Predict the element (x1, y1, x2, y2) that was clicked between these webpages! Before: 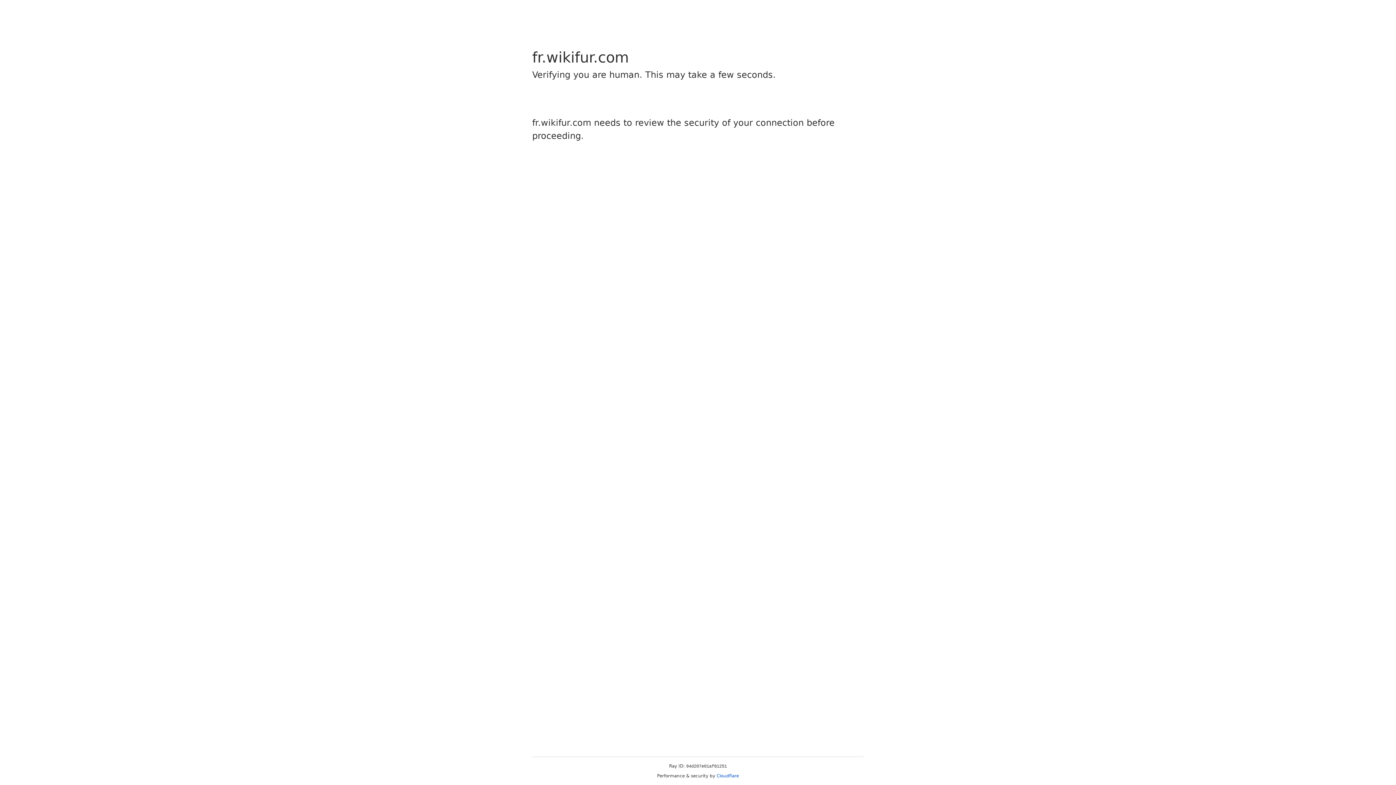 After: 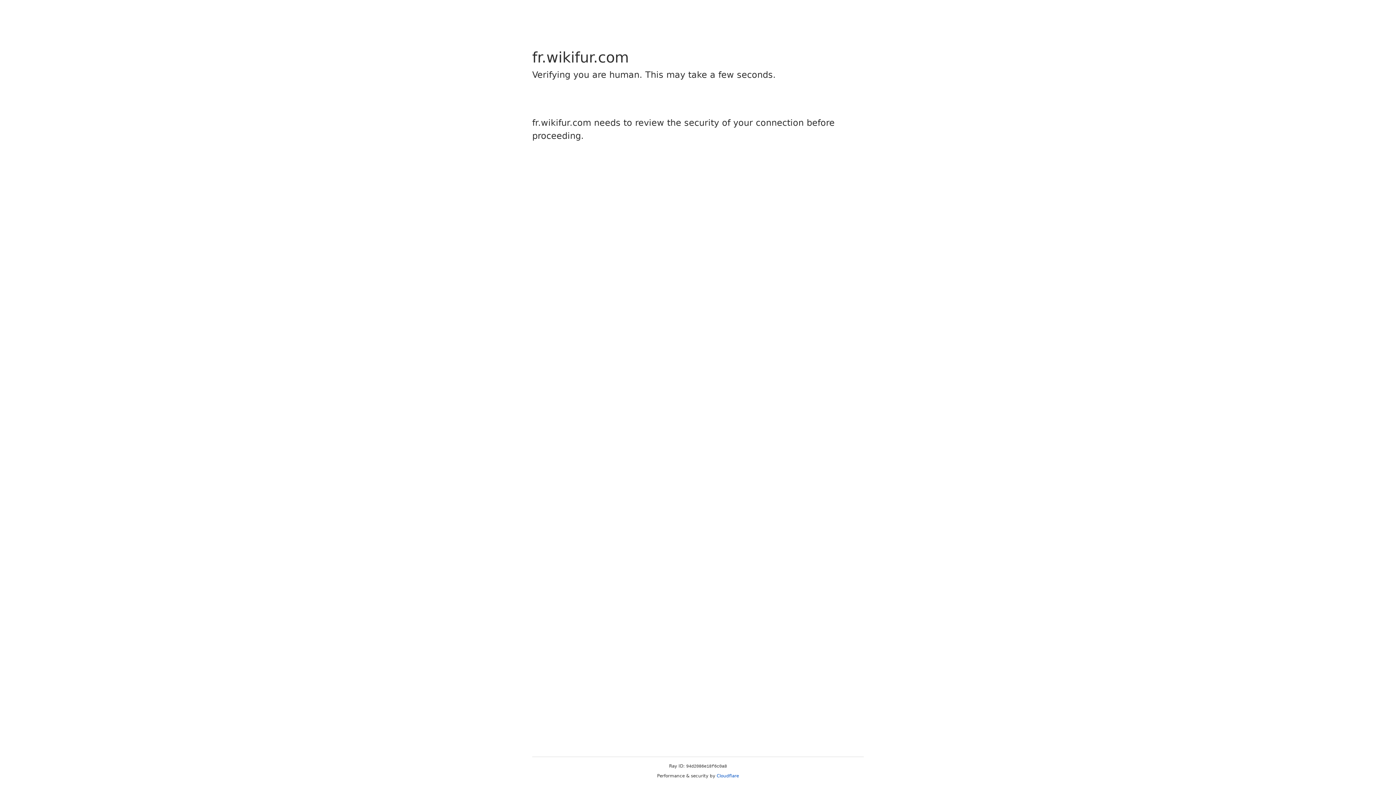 Action: bbox: (716, 773, 739, 778) label: Cloudflare